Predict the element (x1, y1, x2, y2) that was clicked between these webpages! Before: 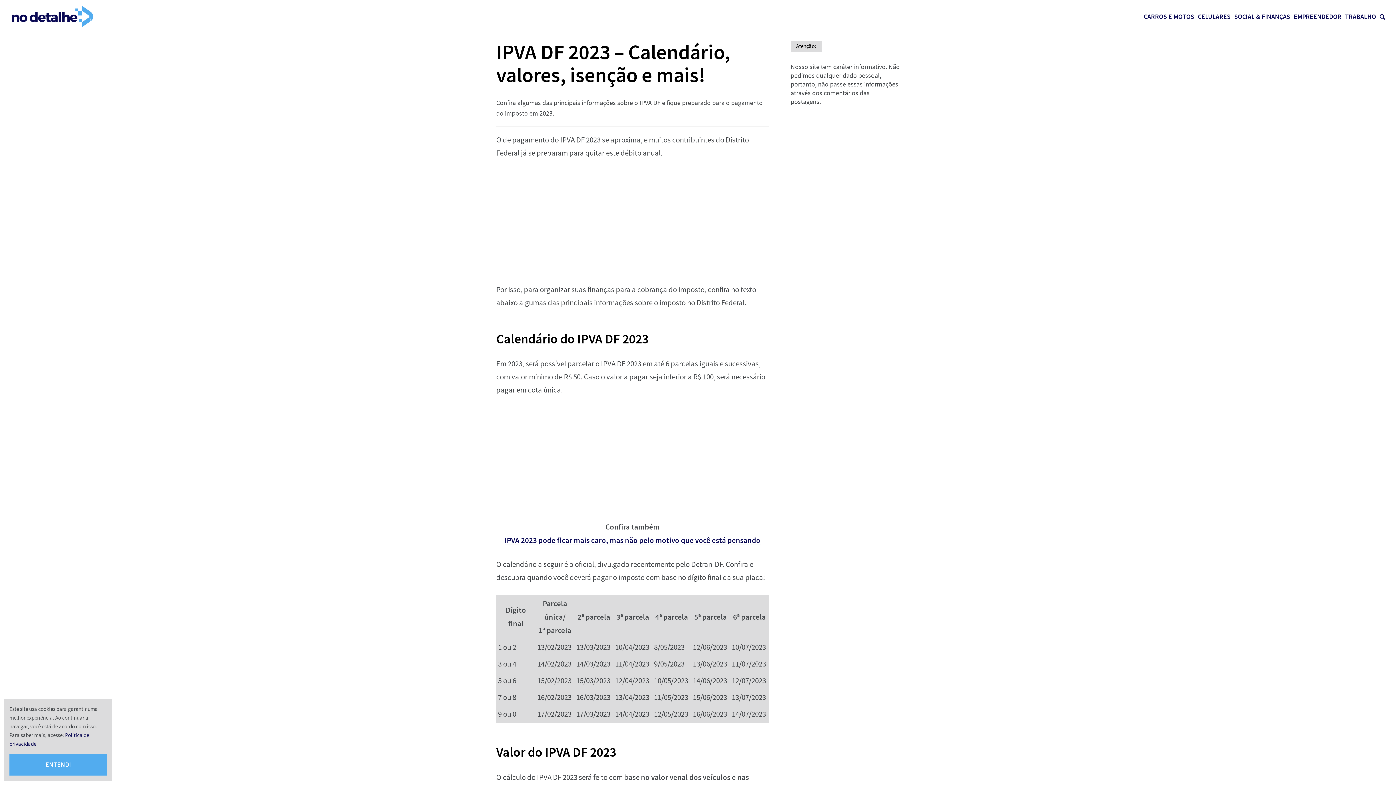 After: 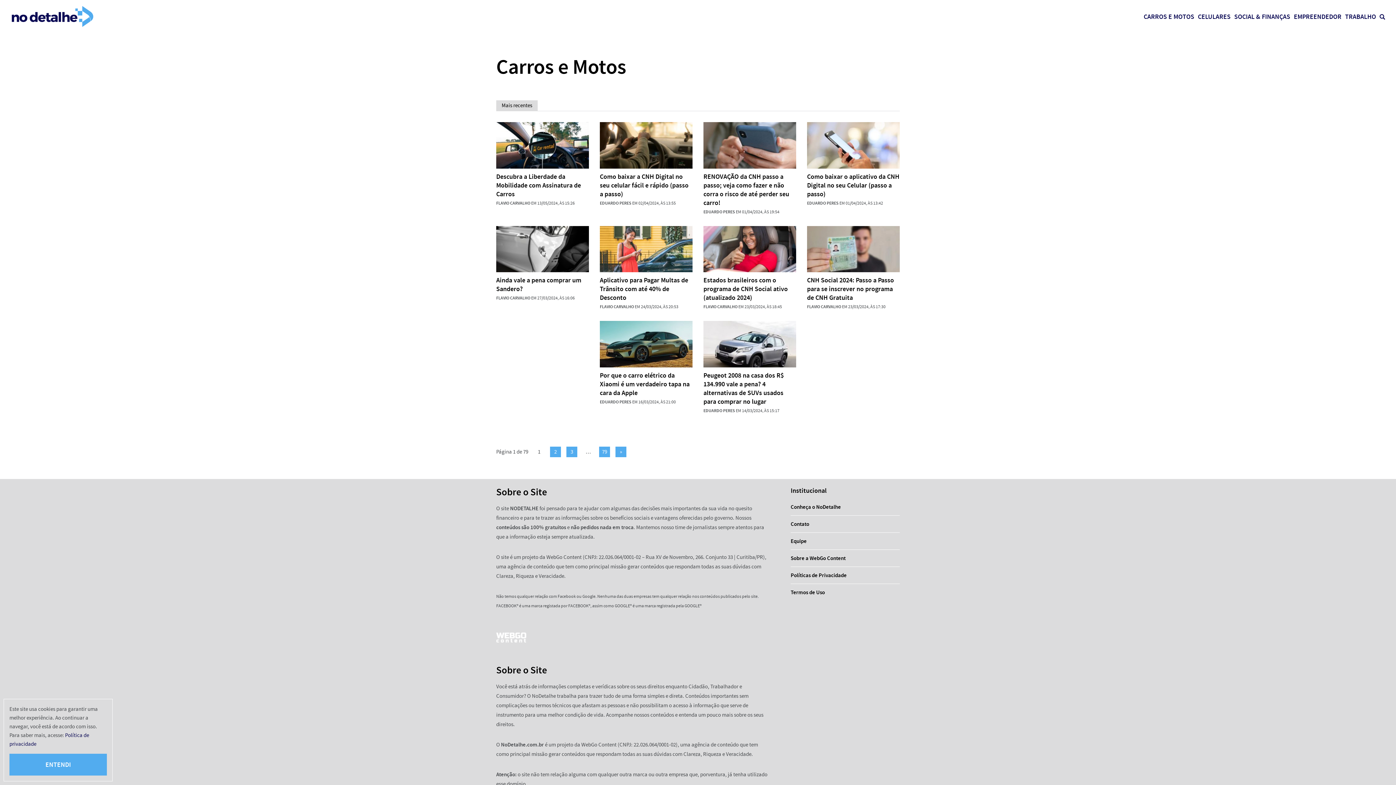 Action: bbox: (1144, 12, 1194, 21) label: CARROS E MOTOS